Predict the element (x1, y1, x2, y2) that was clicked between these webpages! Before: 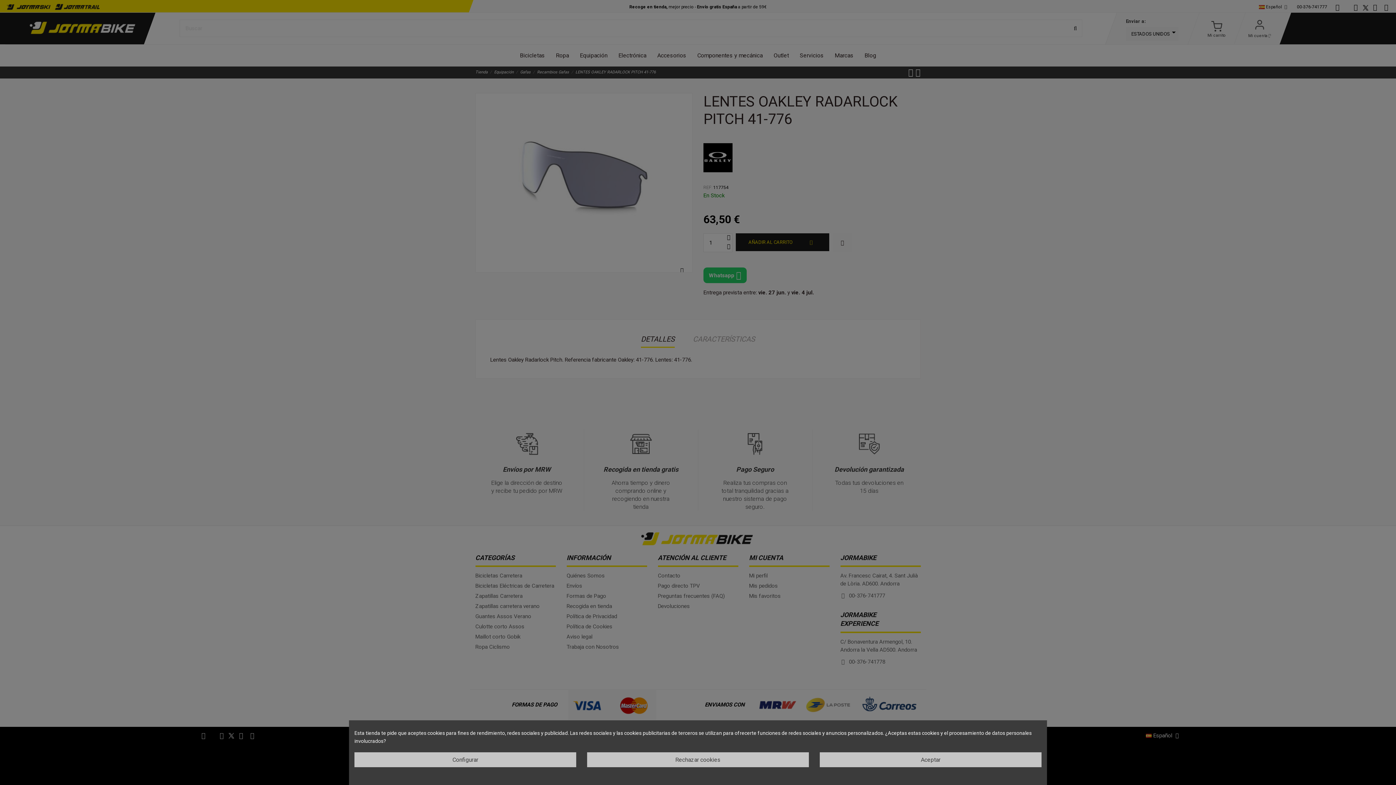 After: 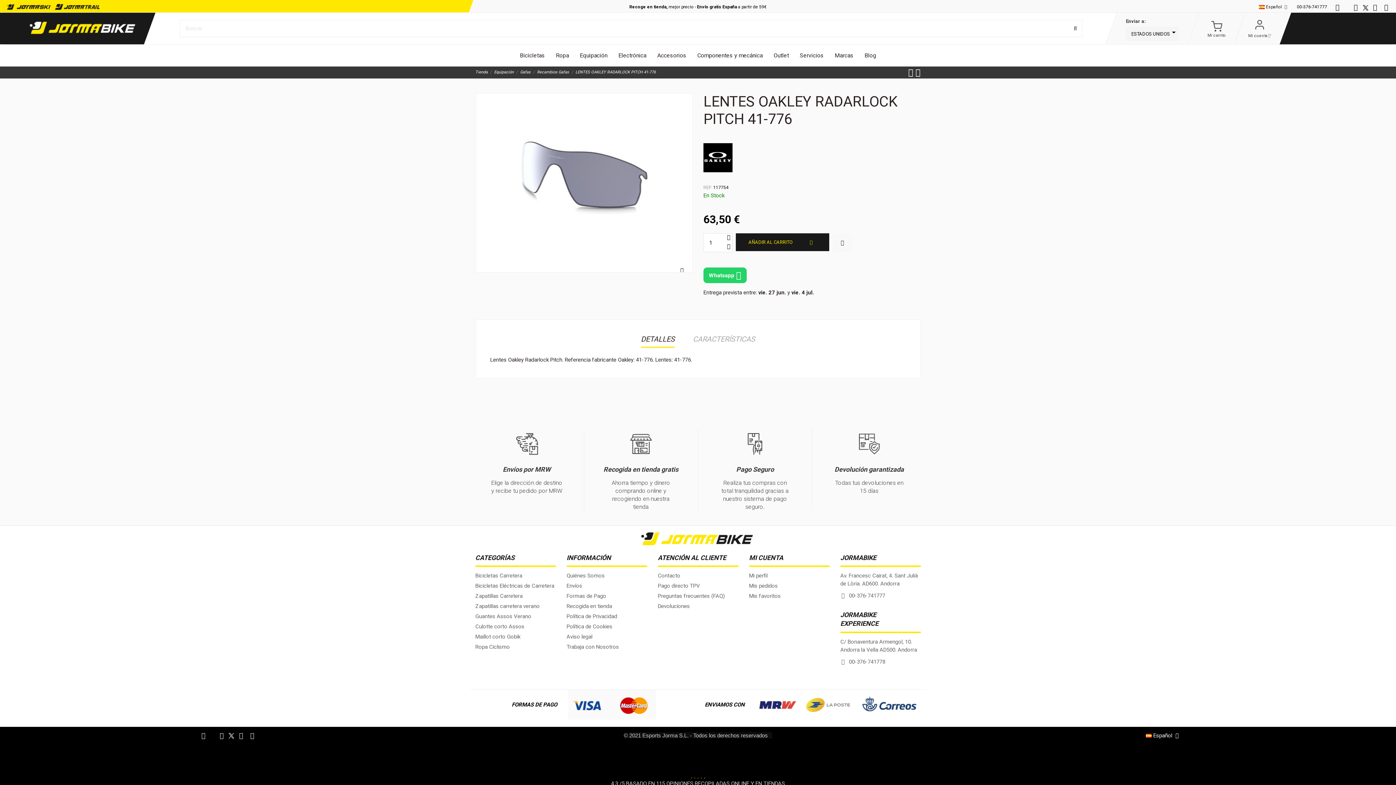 Action: bbox: (587, 752, 809, 767) label: Rechazar cookies